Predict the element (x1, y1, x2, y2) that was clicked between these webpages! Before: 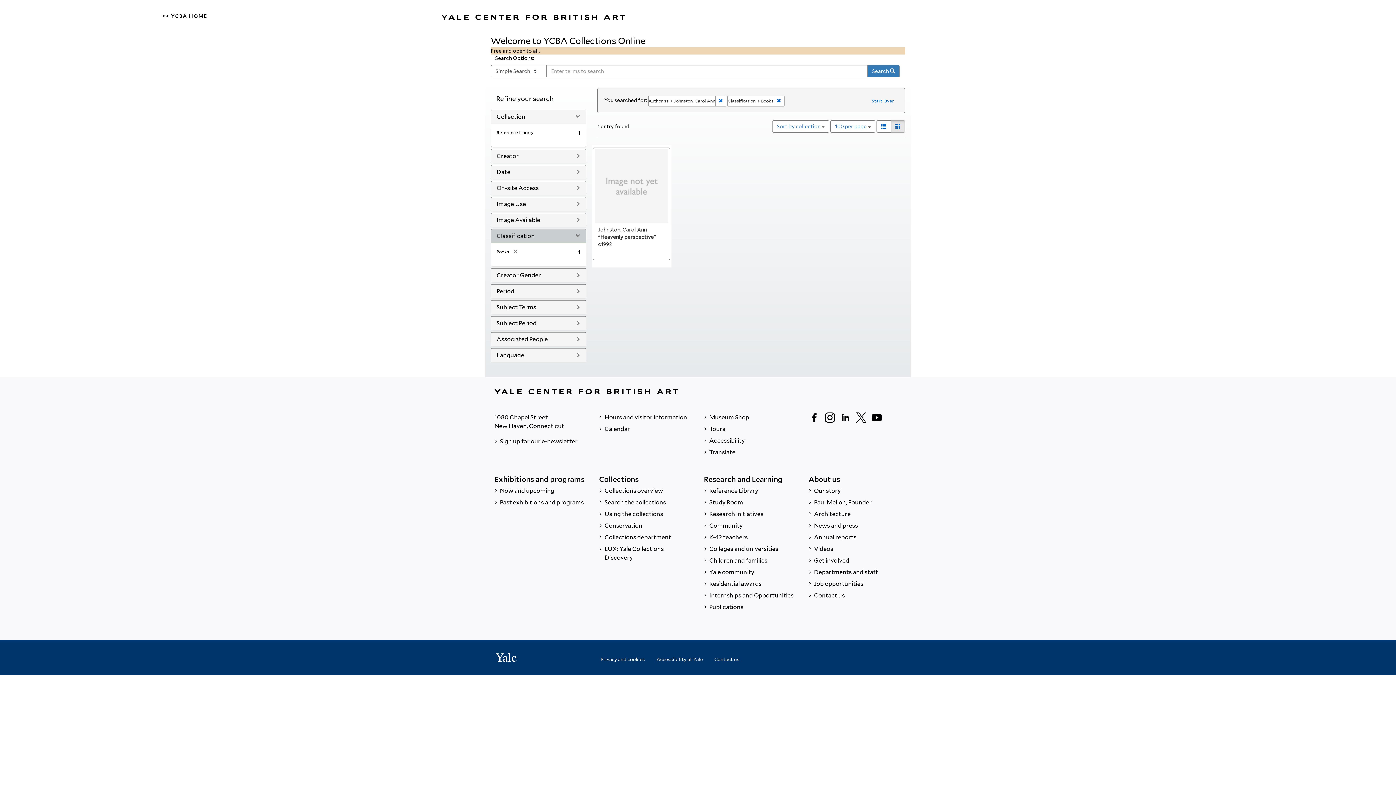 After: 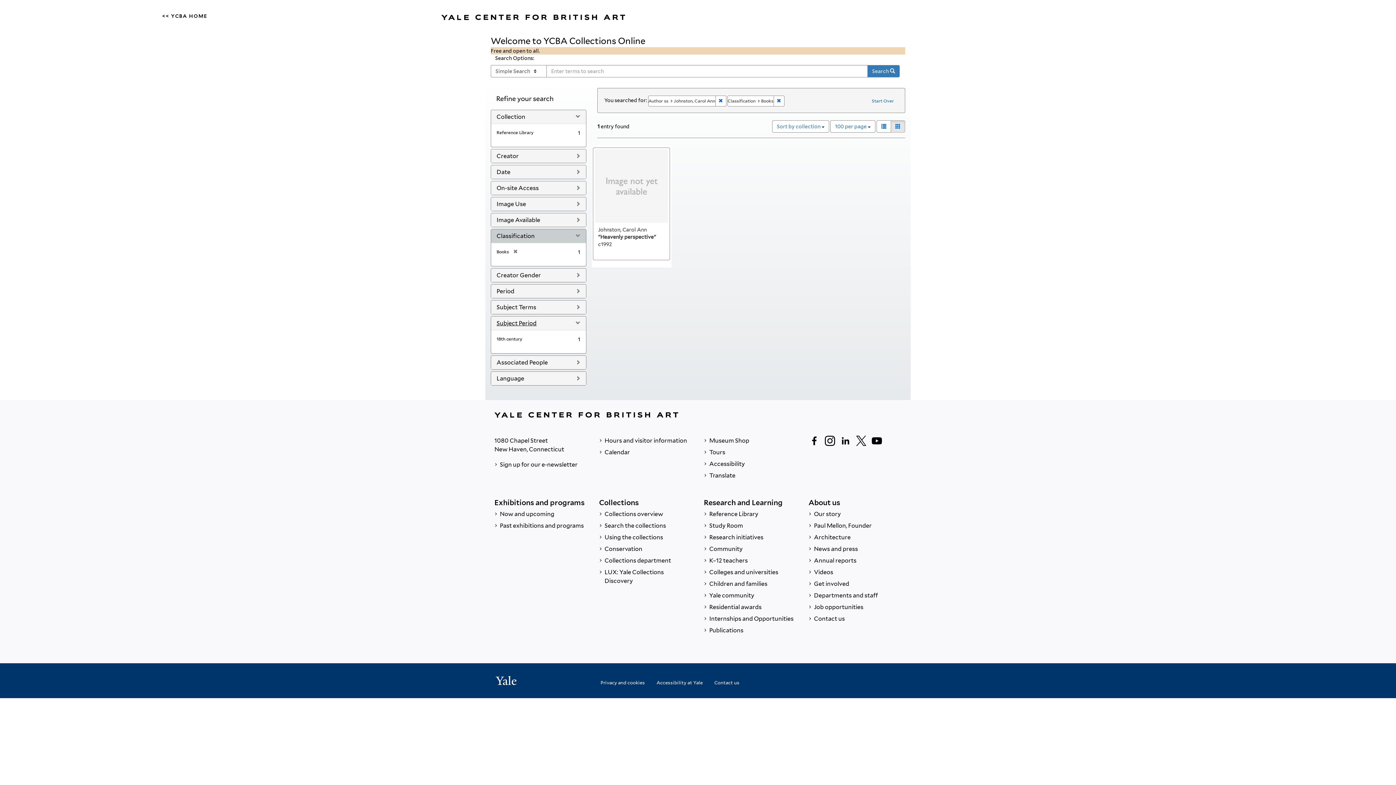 Action: label: Subject Period bbox: (496, 320, 536, 326)